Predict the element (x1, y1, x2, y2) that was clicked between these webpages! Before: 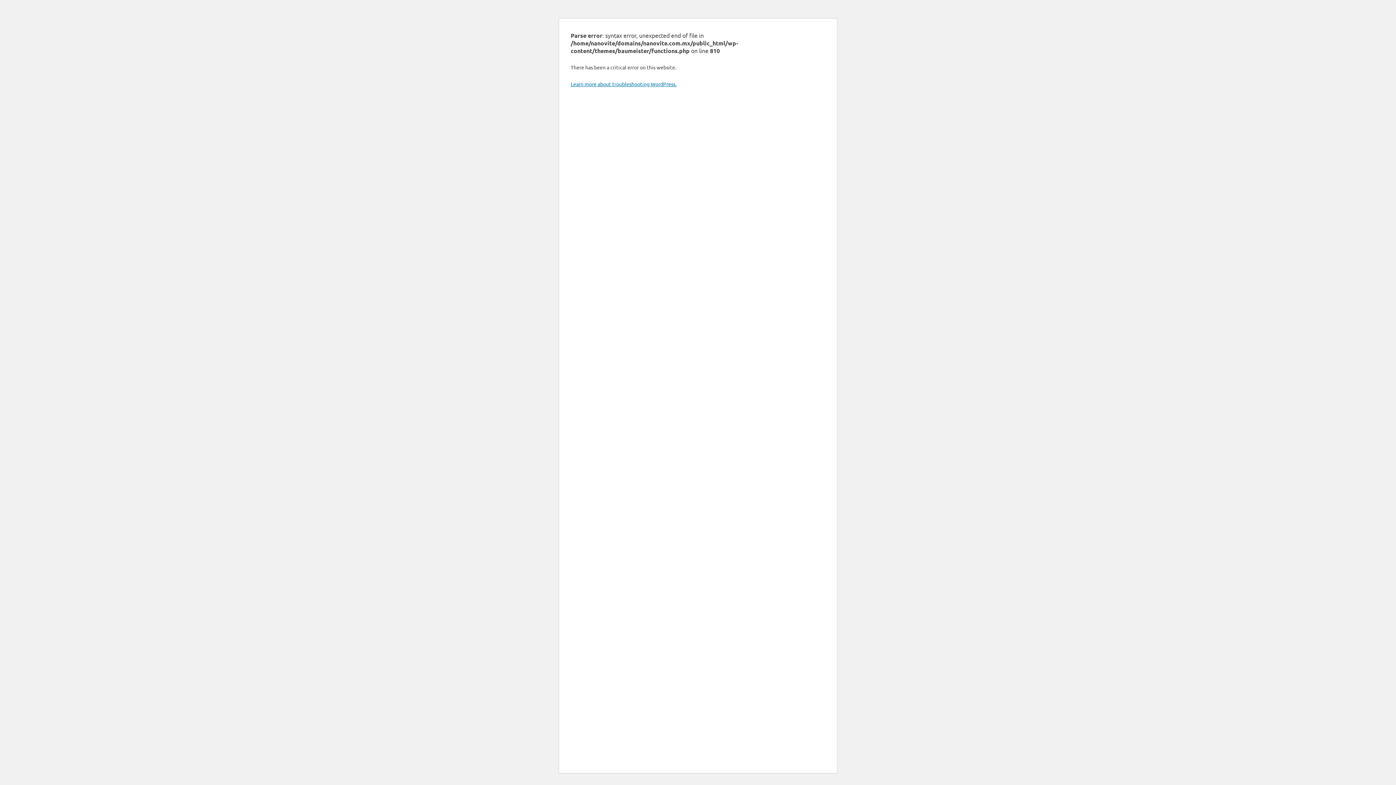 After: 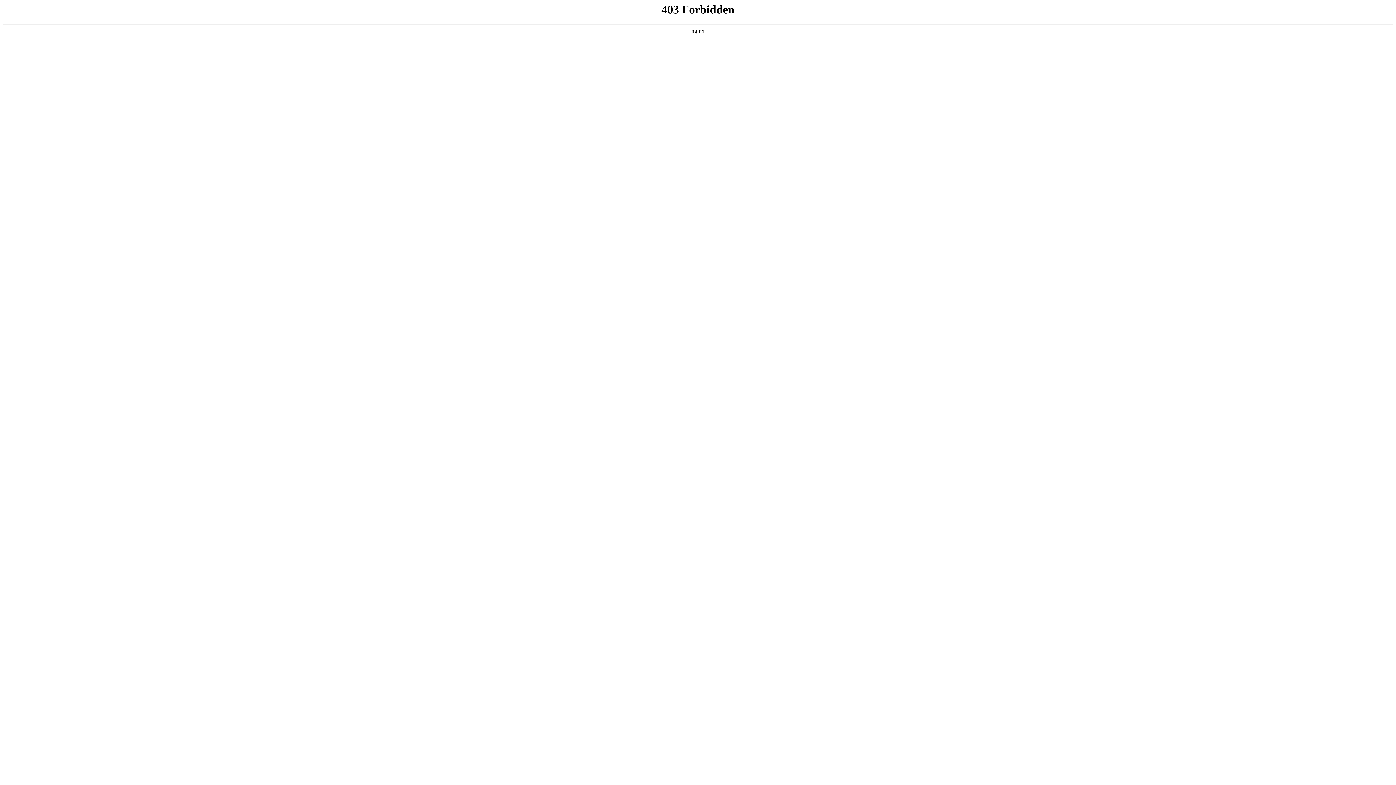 Action: bbox: (570, 80, 676, 87) label: Learn more about troubleshooting WordPress.